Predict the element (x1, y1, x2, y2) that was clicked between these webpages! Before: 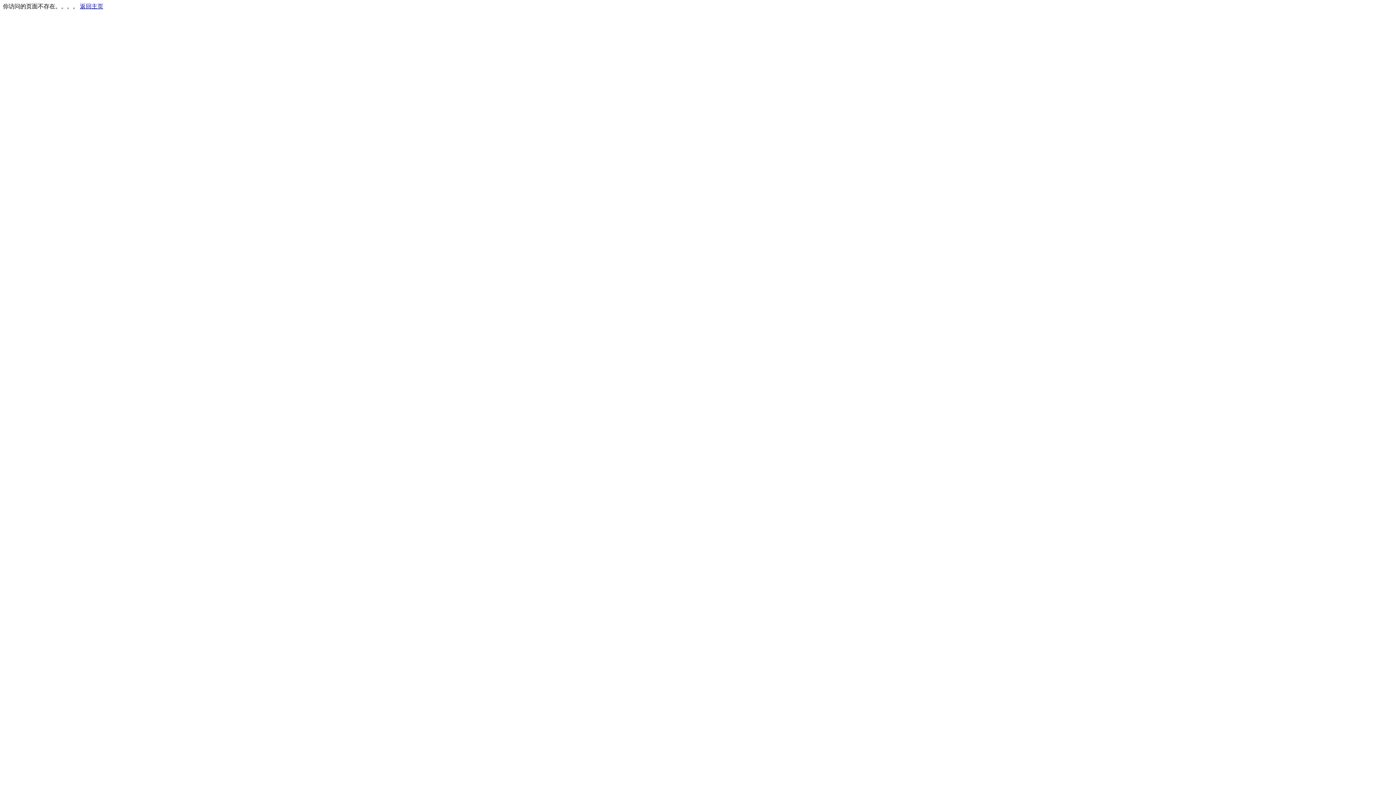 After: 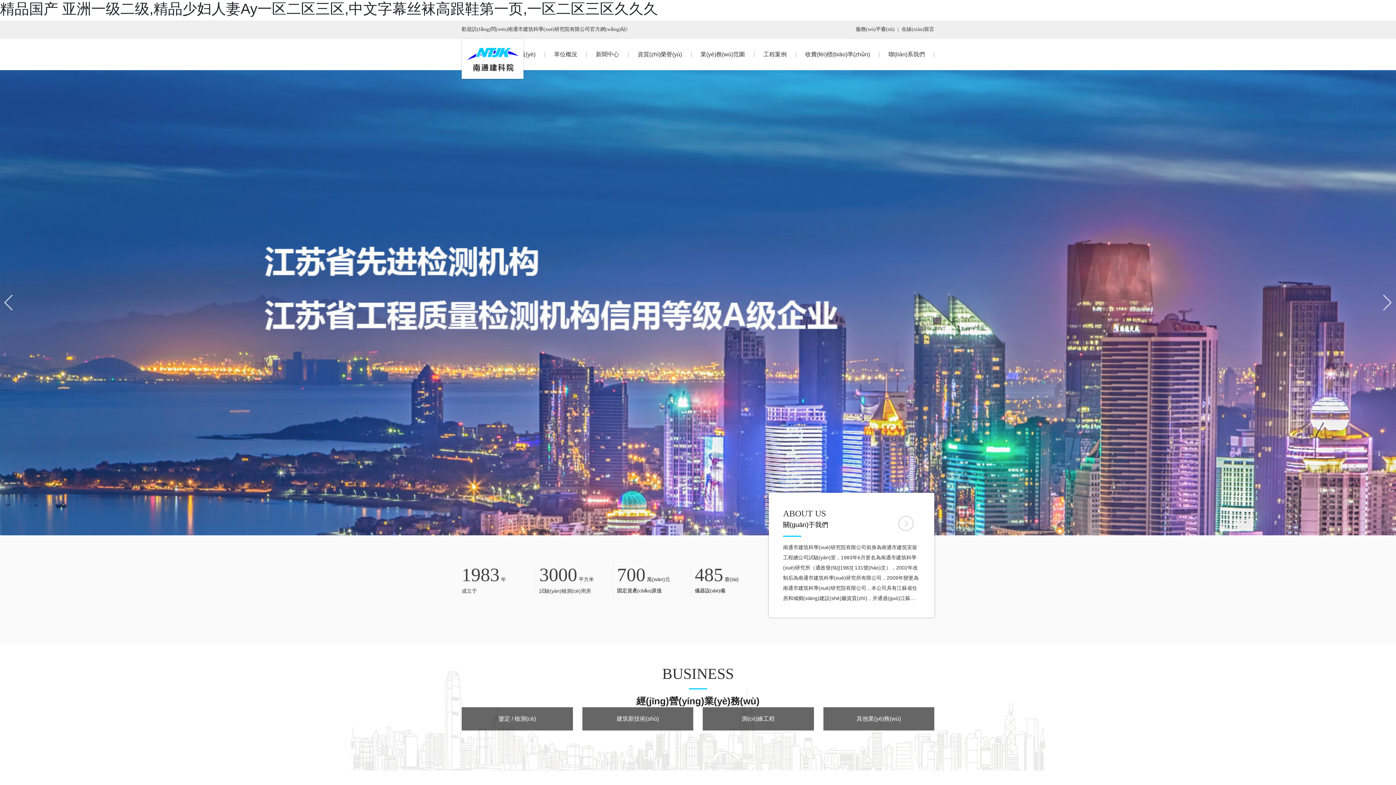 Action: label: 返回主页 bbox: (80, 3, 103, 9)